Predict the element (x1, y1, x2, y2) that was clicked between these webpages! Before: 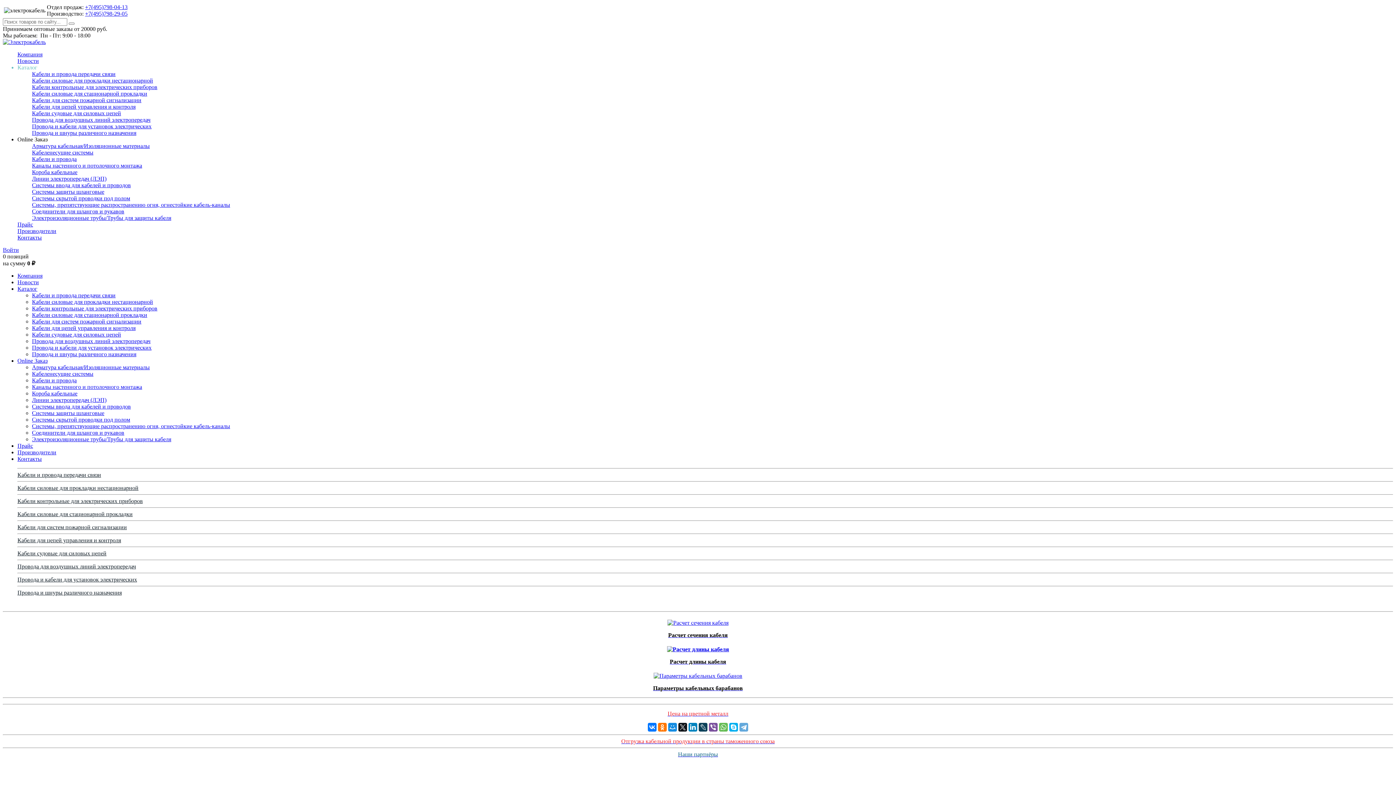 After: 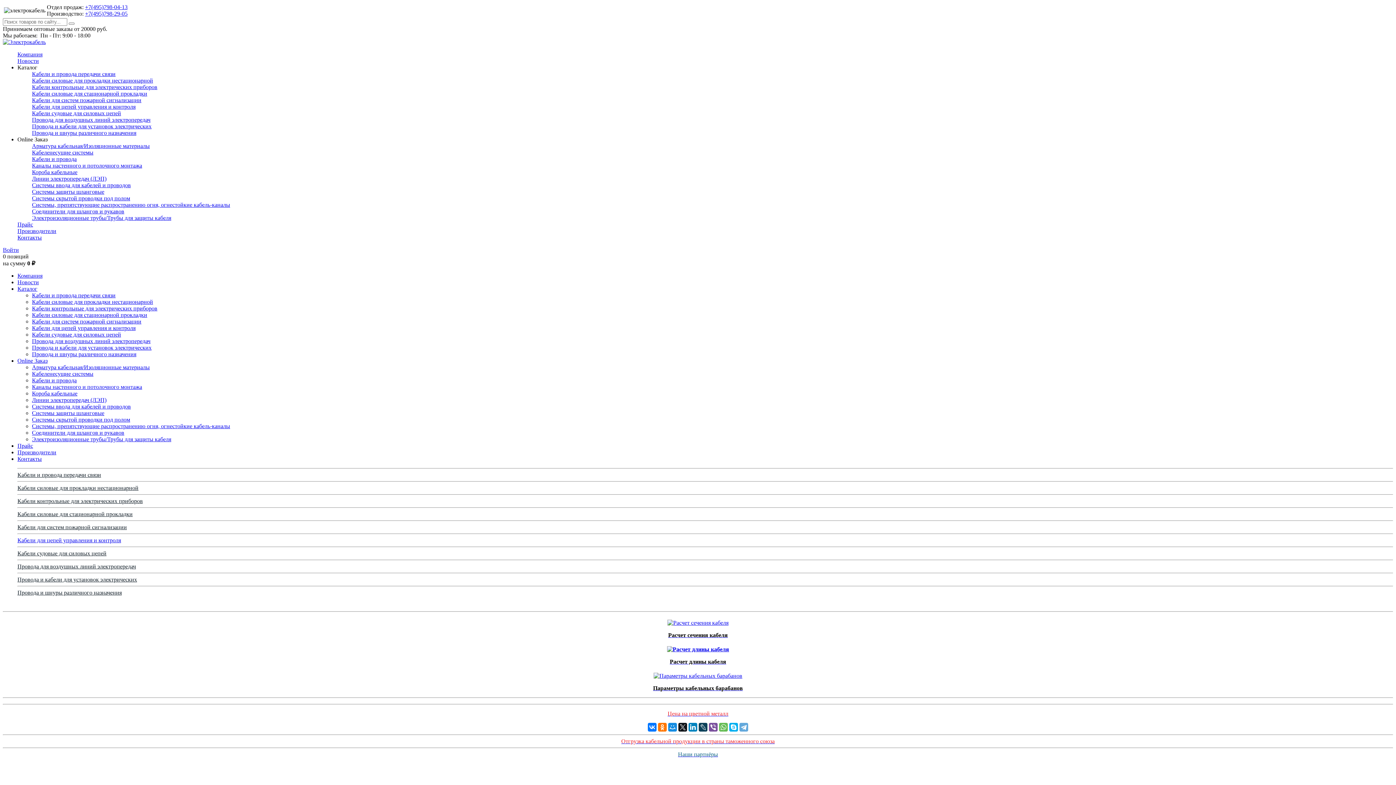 Action: label: Кабели для цепей управления и контроля bbox: (17, 537, 121, 543)